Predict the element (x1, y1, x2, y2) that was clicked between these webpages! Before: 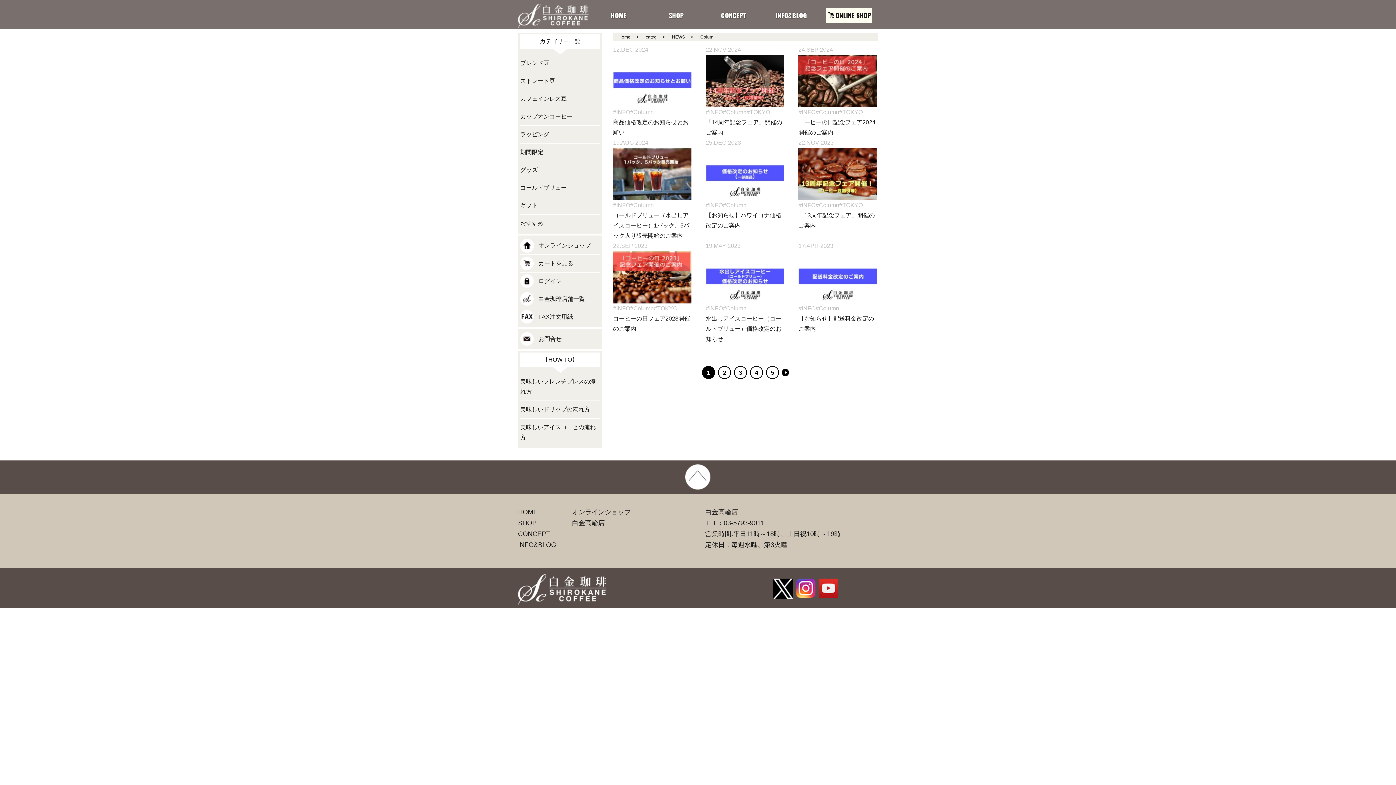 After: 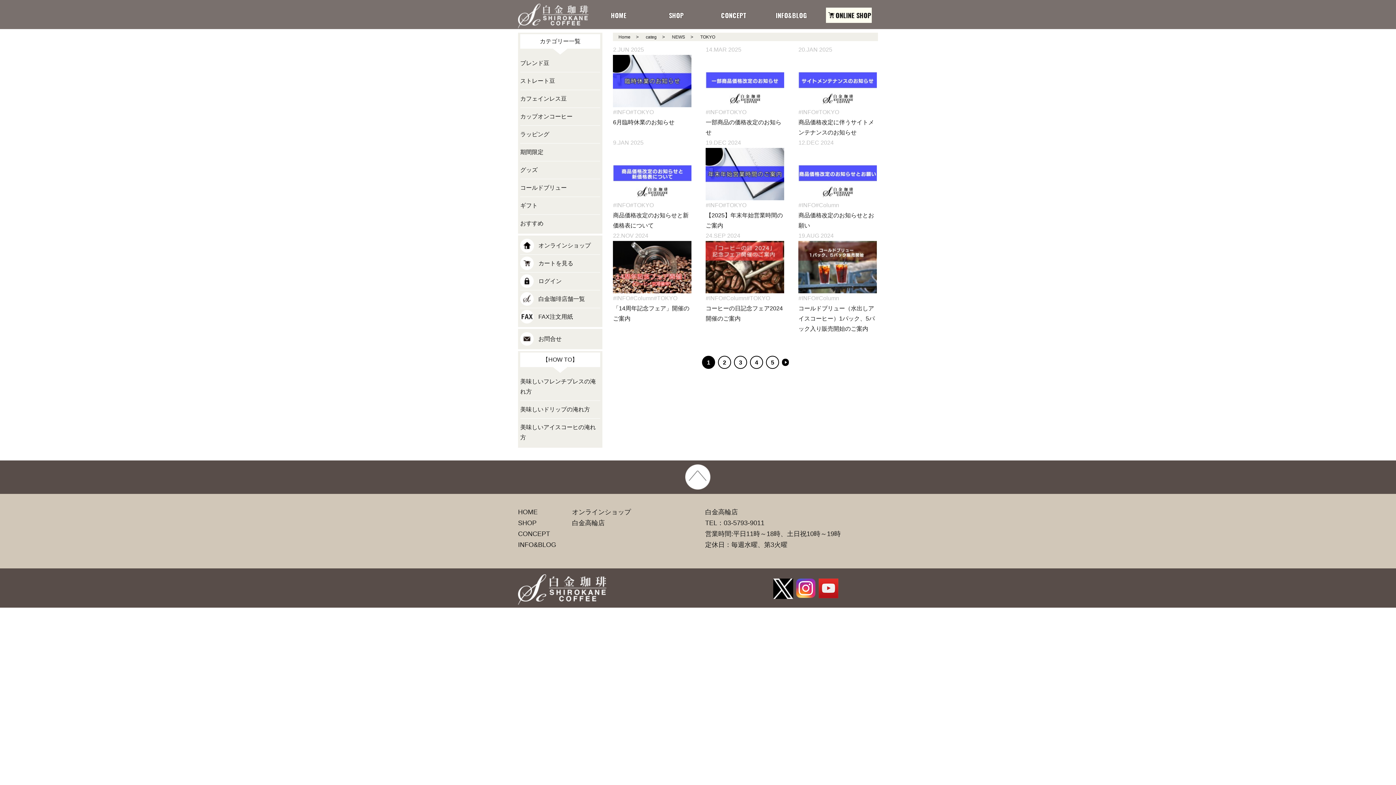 Action: bbox: (653, 303, 677, 313) label: #TOKYO